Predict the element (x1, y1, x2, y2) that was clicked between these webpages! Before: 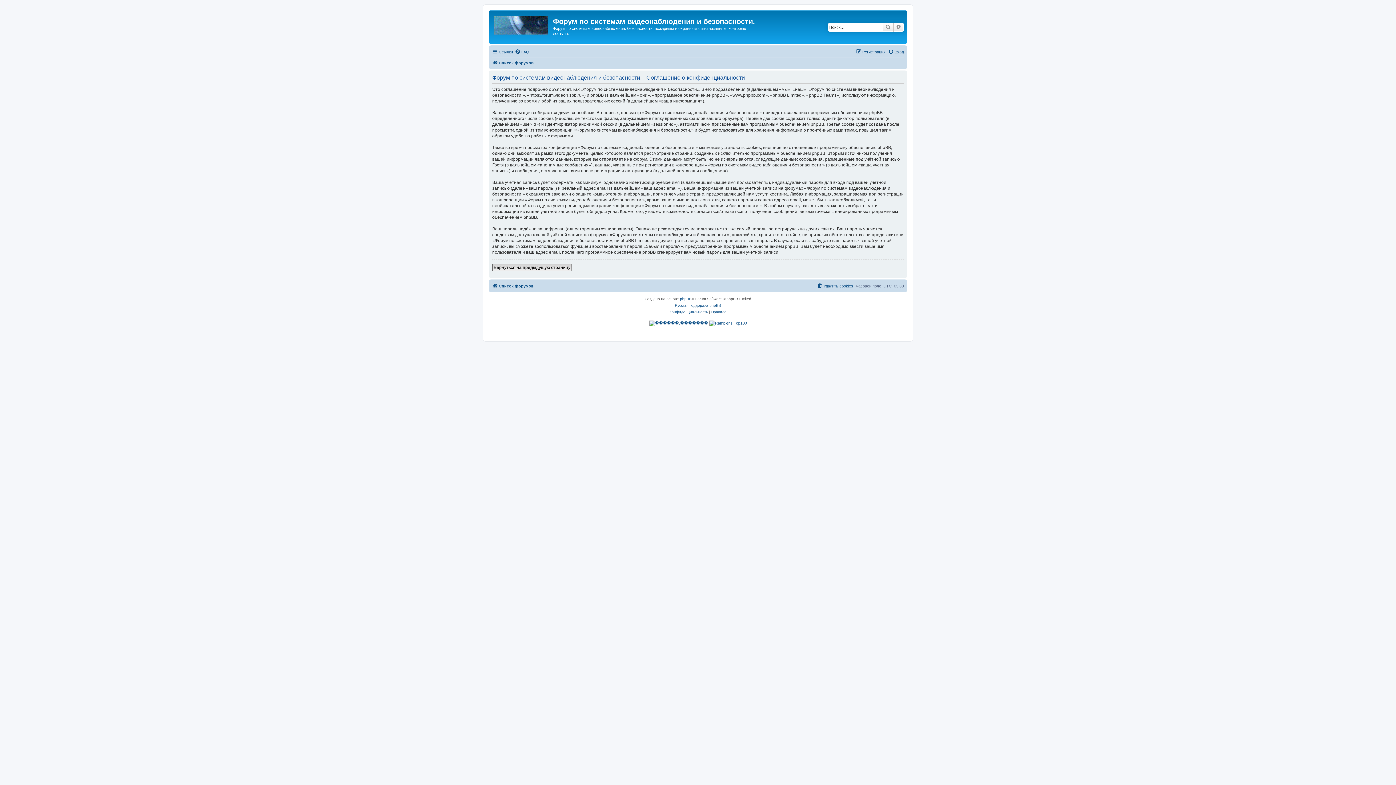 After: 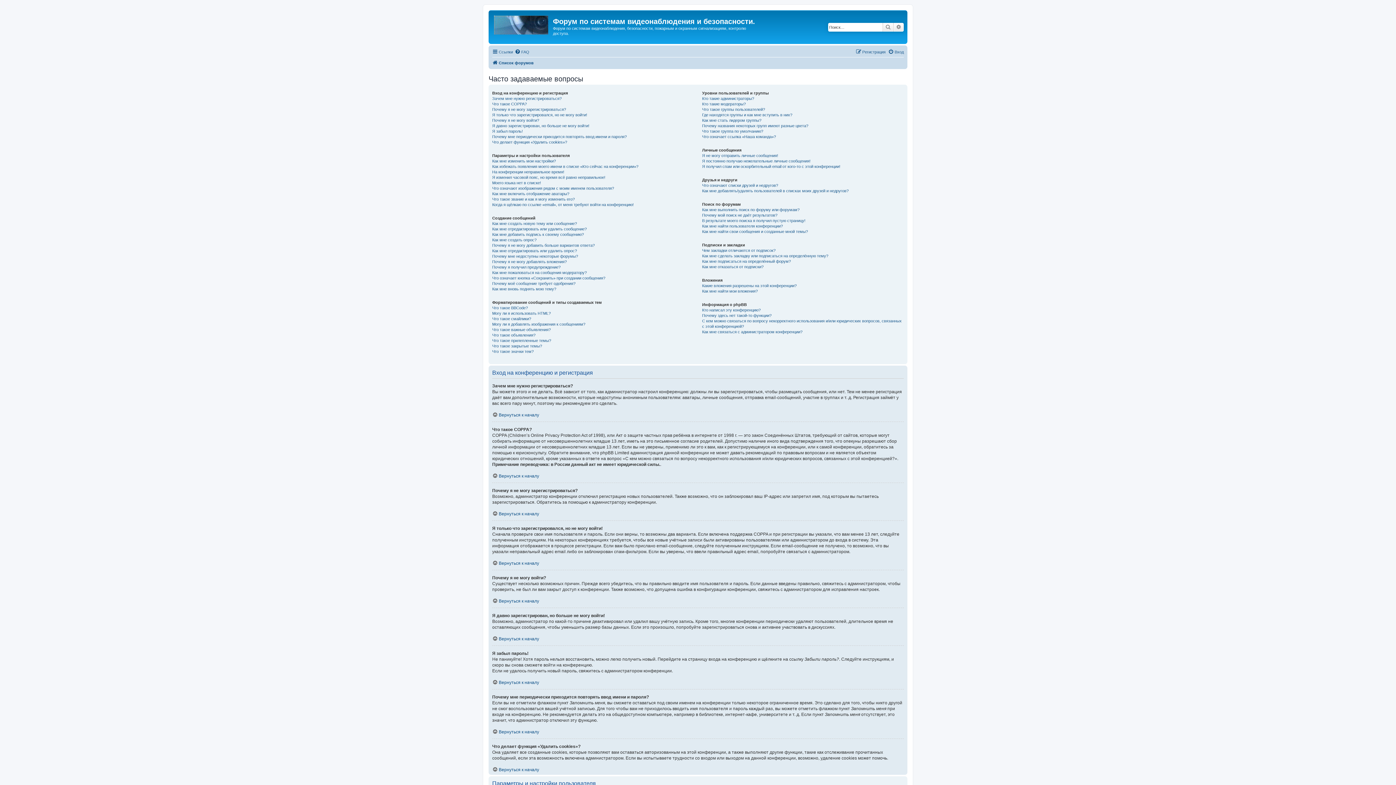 Action: bbox: (514, 47, 529, 56) label: FAQ